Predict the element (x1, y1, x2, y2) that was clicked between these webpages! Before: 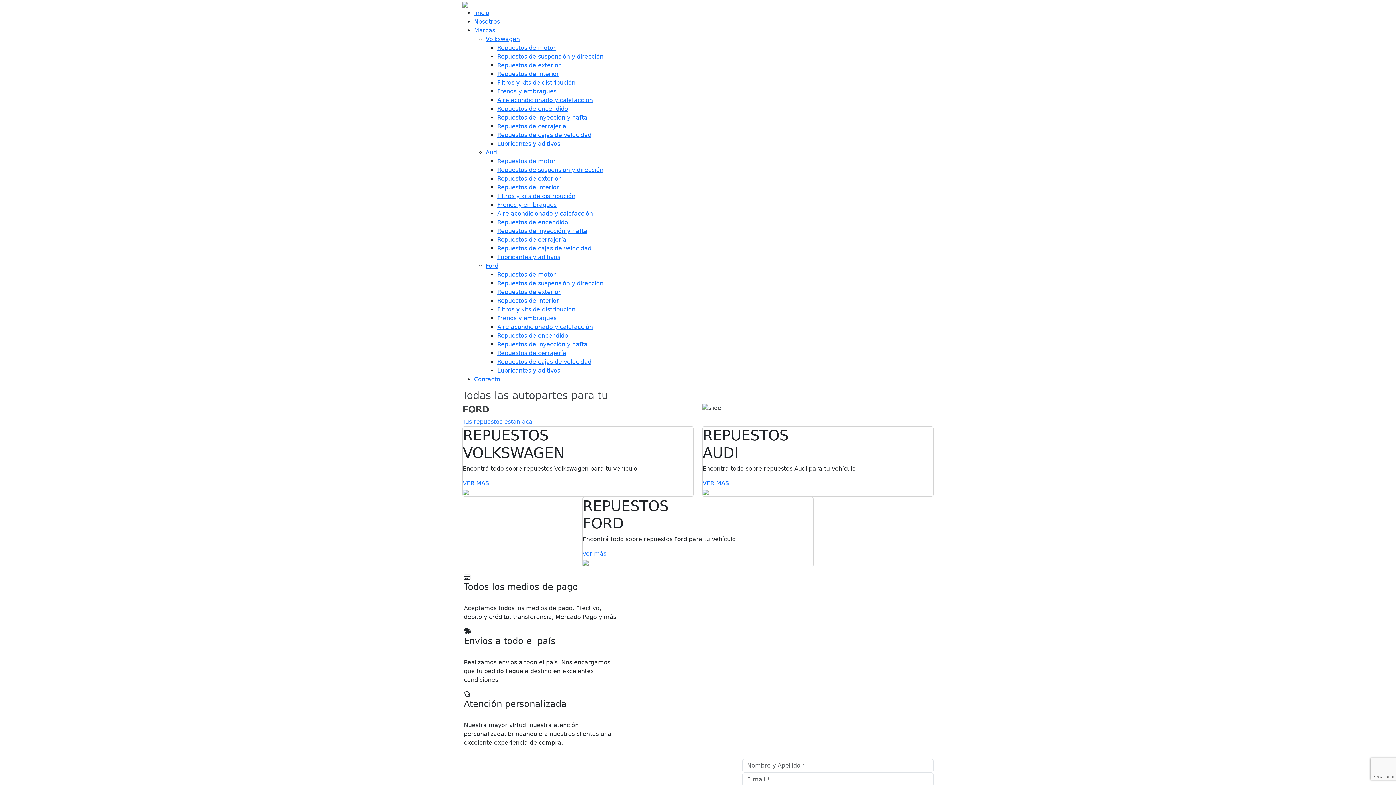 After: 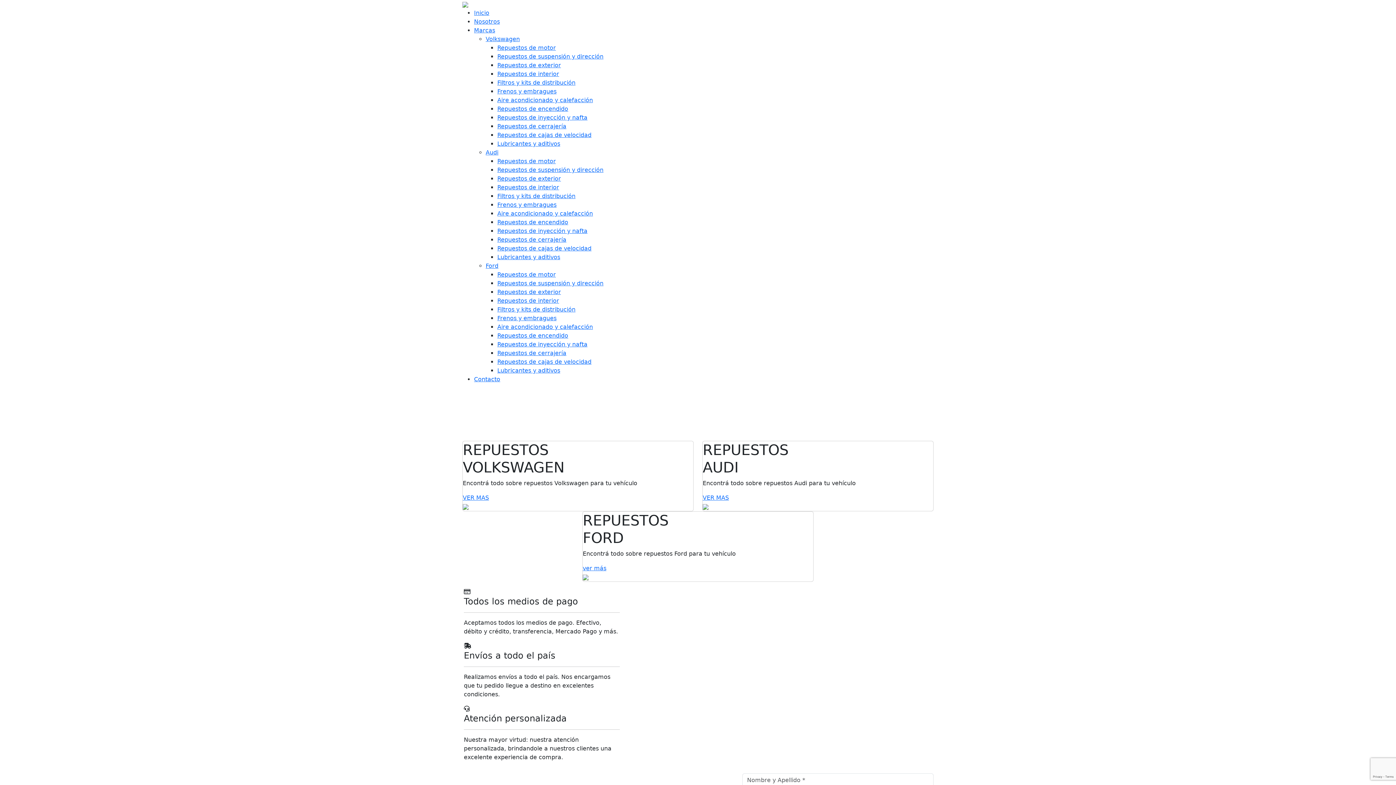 Action: label: Repuestos de exterior bbox: (497, 175, 561, 182)